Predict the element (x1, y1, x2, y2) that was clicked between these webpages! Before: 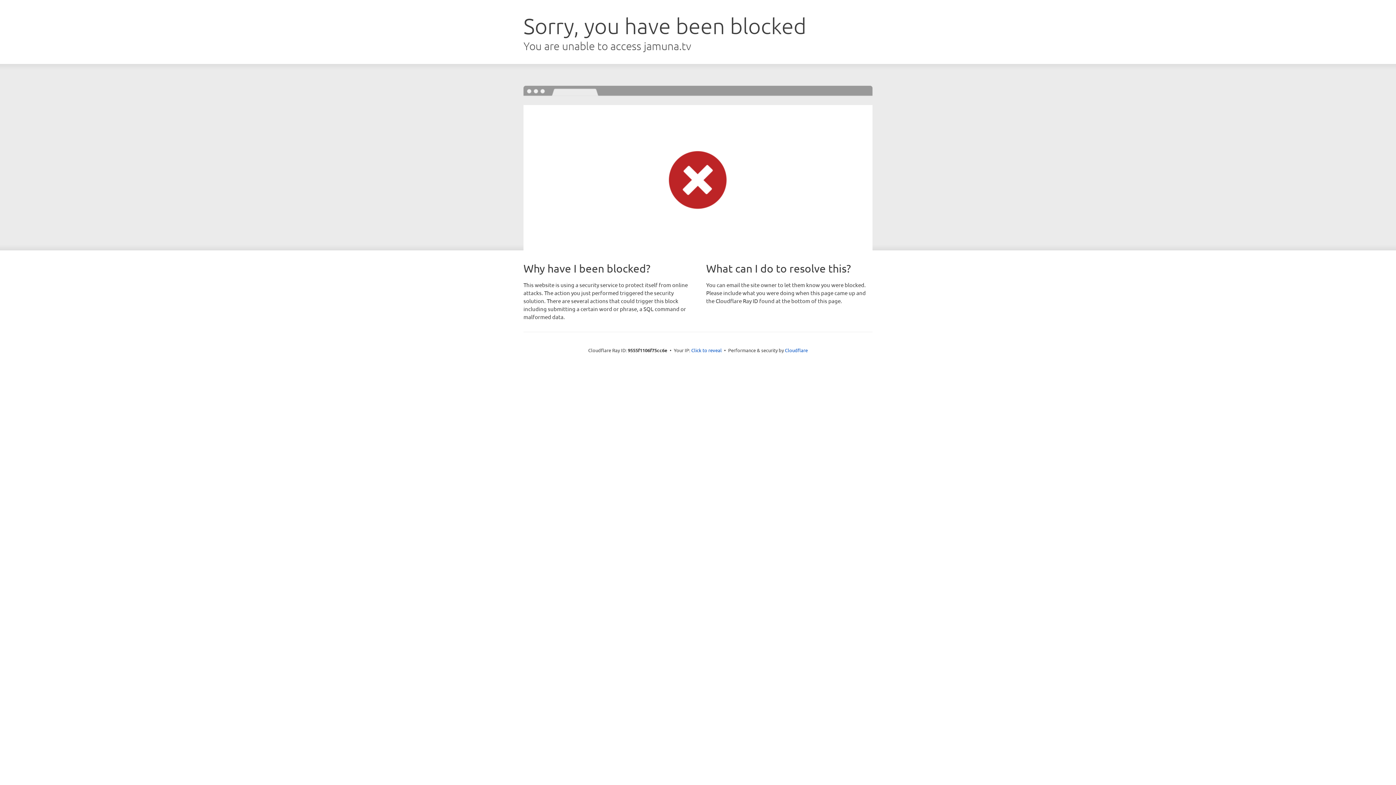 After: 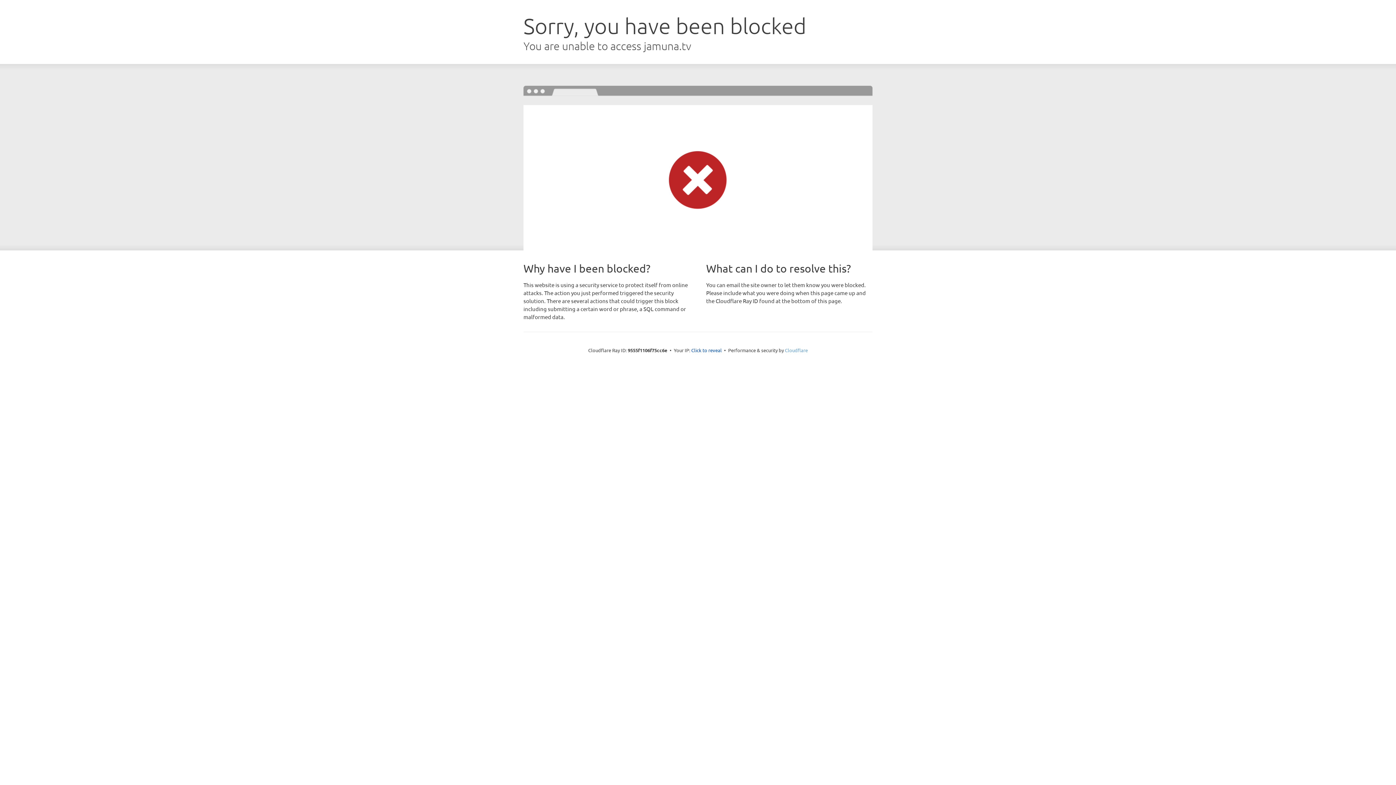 Action: bbox: (785, 347, 808, 353) label: Cloudflare